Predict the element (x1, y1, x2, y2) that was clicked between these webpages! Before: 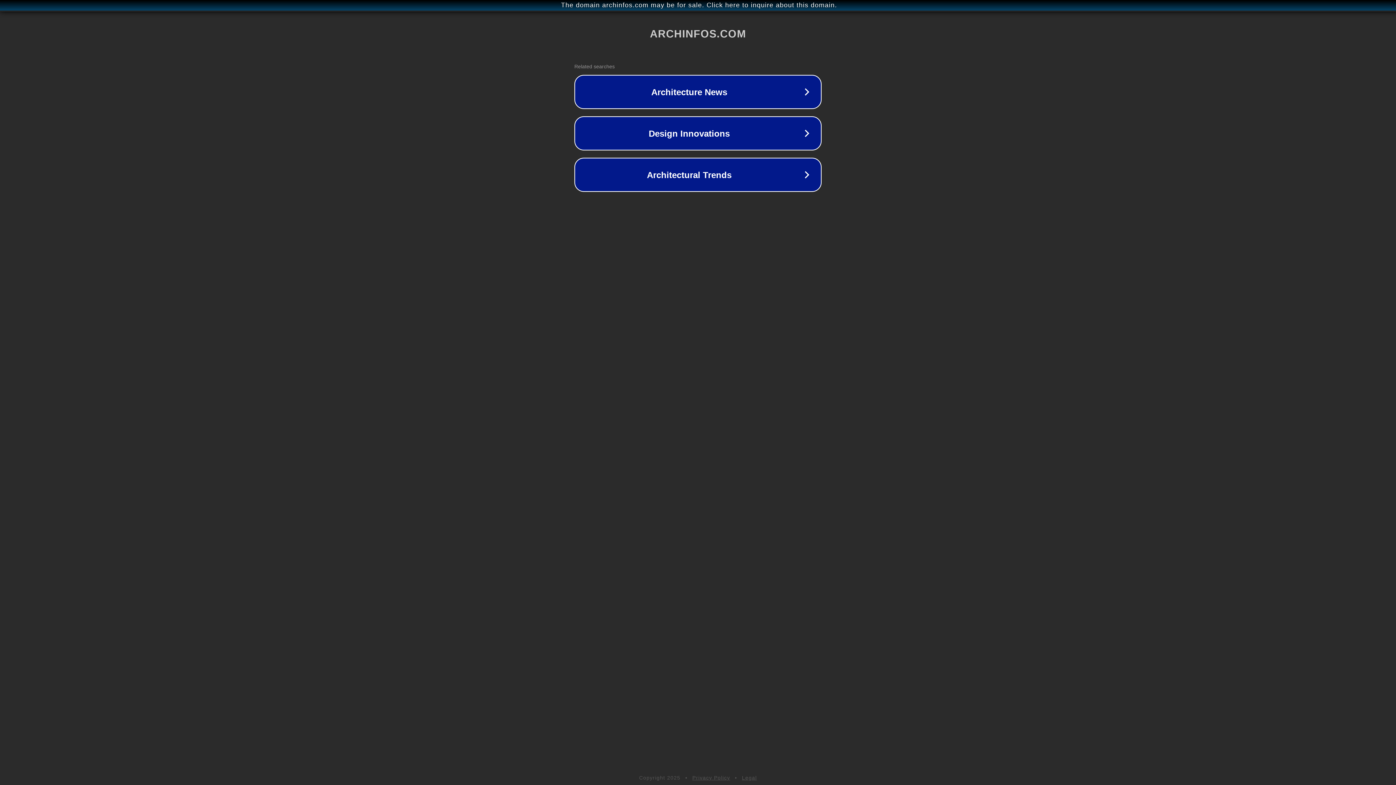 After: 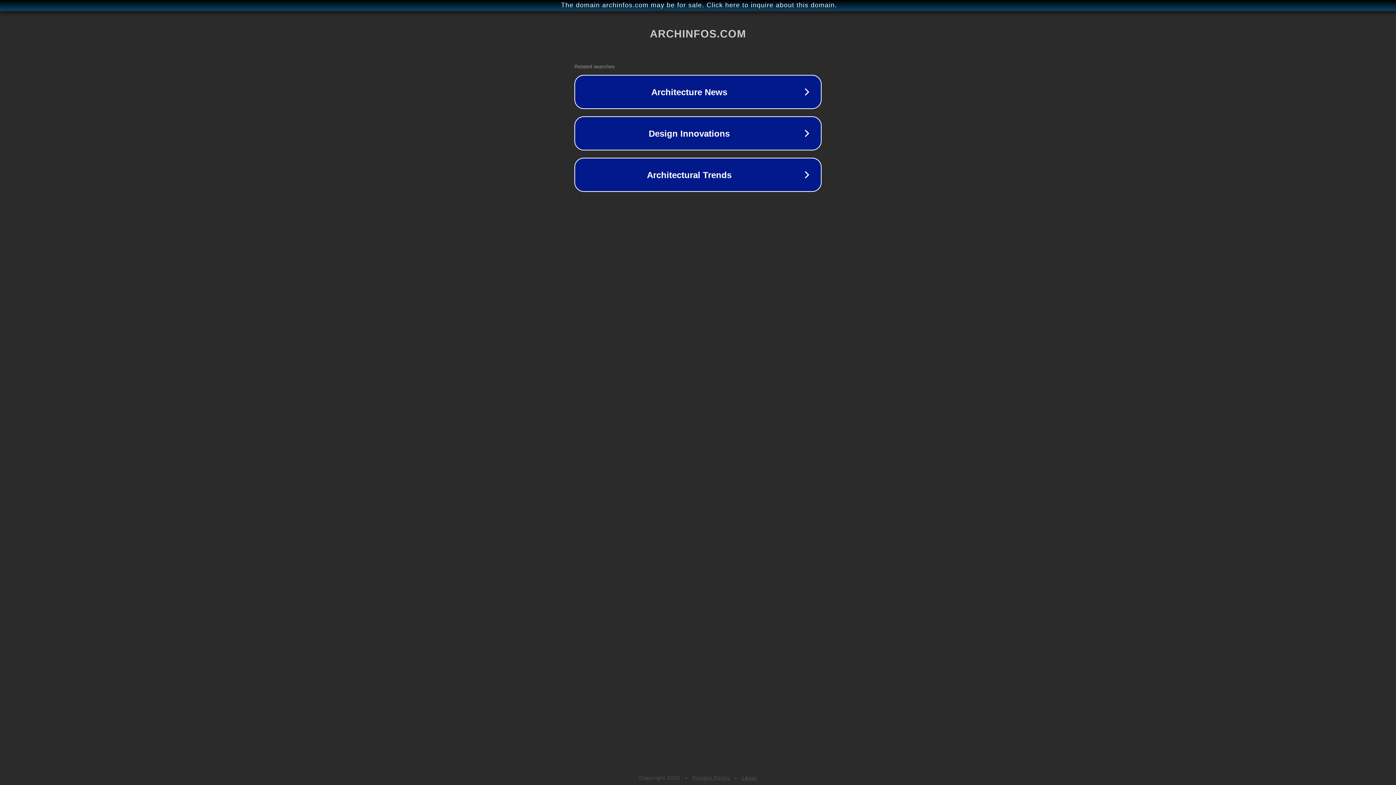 Action: label: Legal bbox: (742, 775, 757, 781)